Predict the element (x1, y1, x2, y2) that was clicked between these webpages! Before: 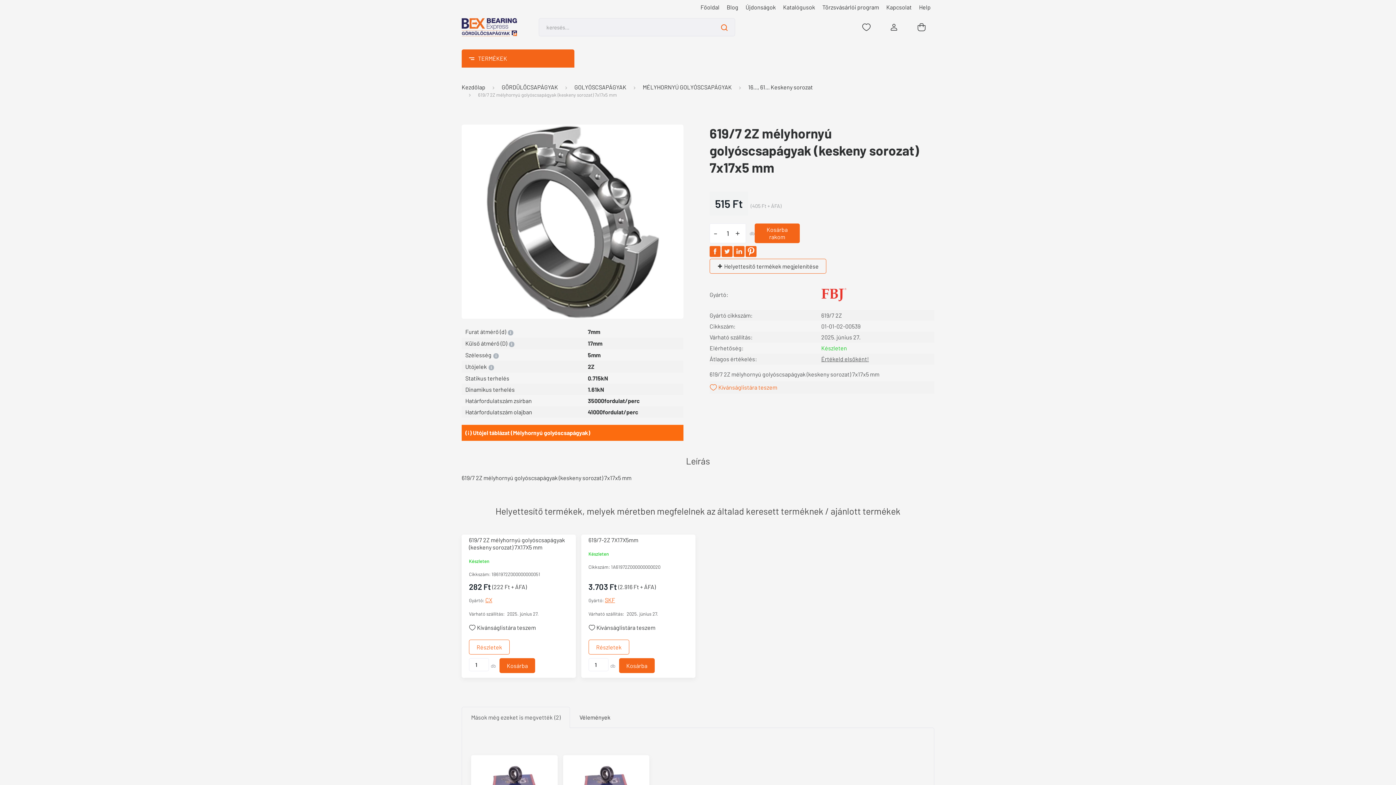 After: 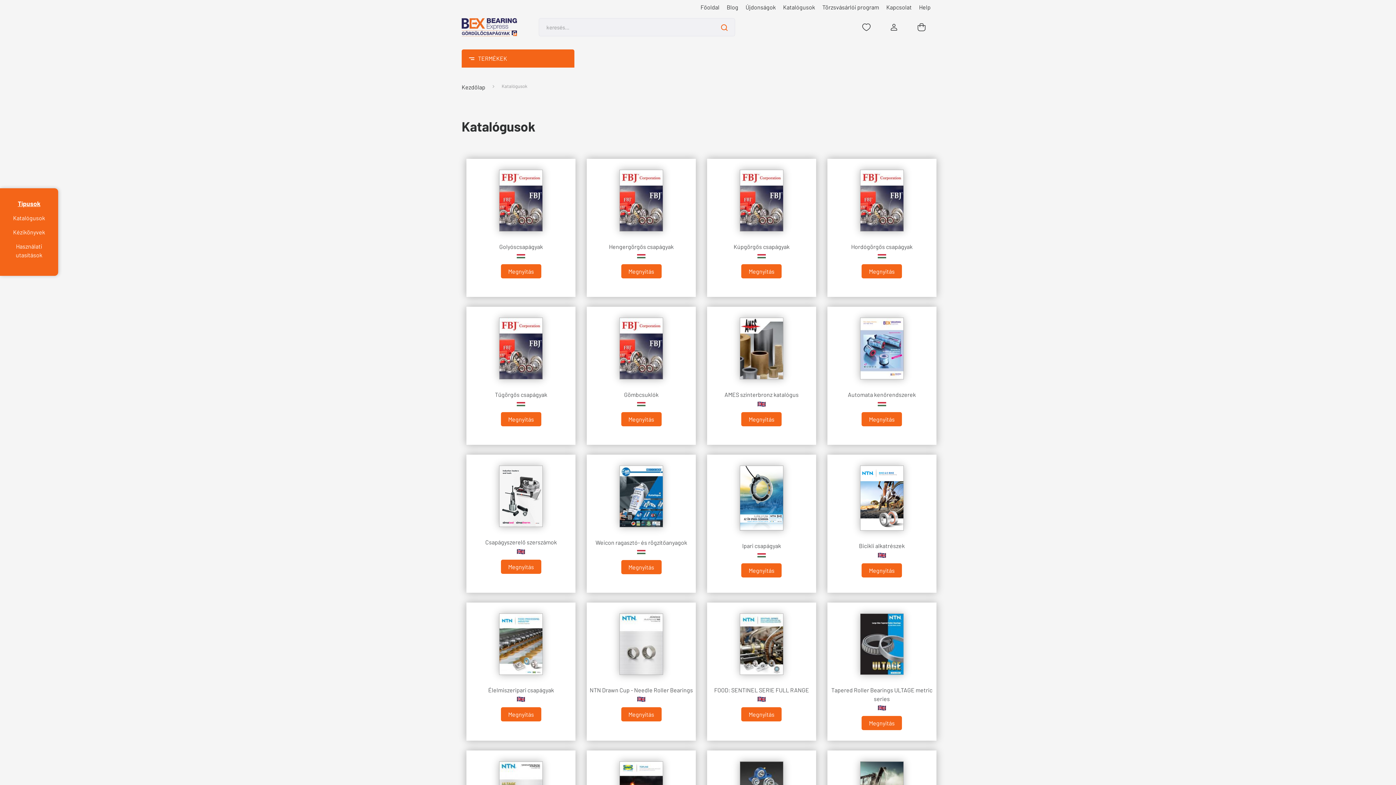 Action: label: Katalógusok bbox: (779, 3, 818, 11)